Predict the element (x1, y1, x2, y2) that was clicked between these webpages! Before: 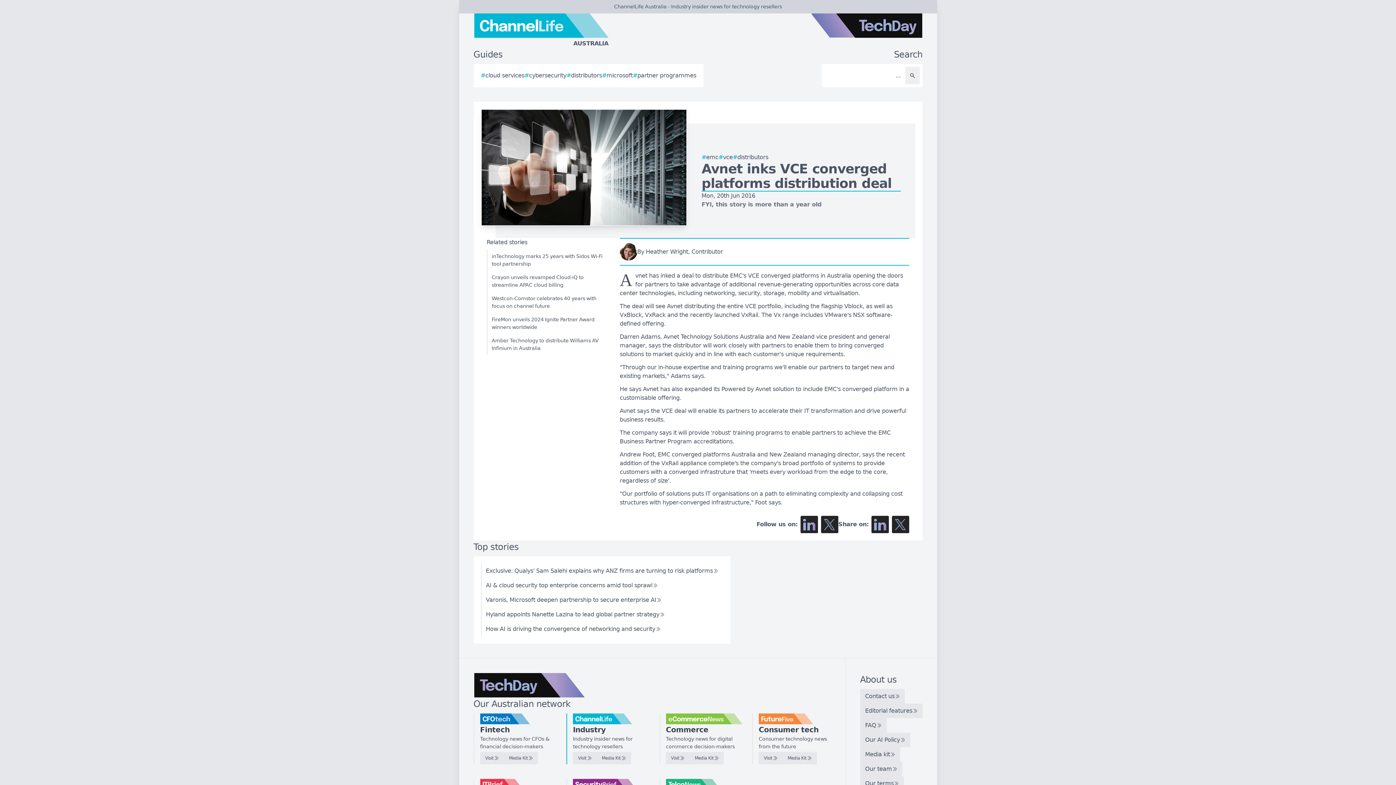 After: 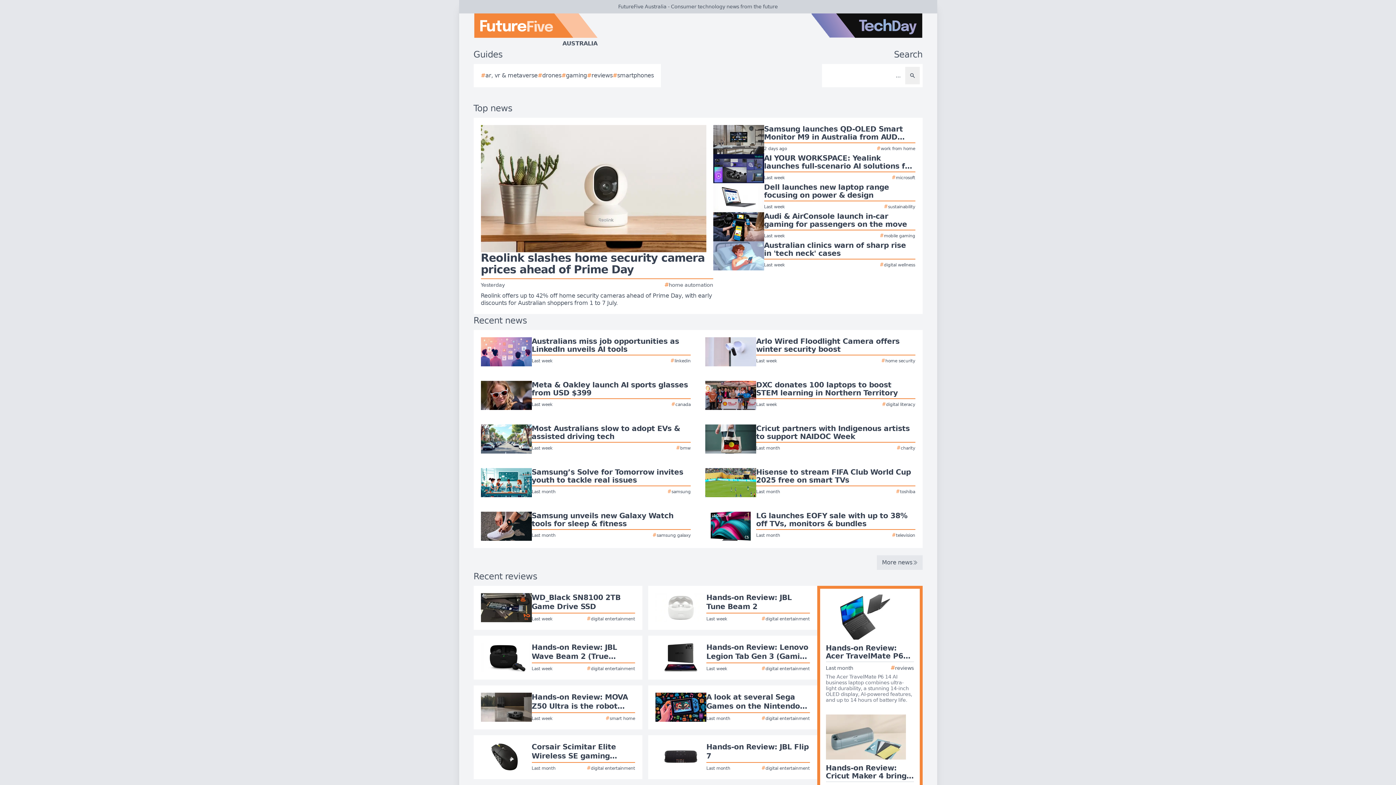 Action: bbox: (758, 713, 835, 724)